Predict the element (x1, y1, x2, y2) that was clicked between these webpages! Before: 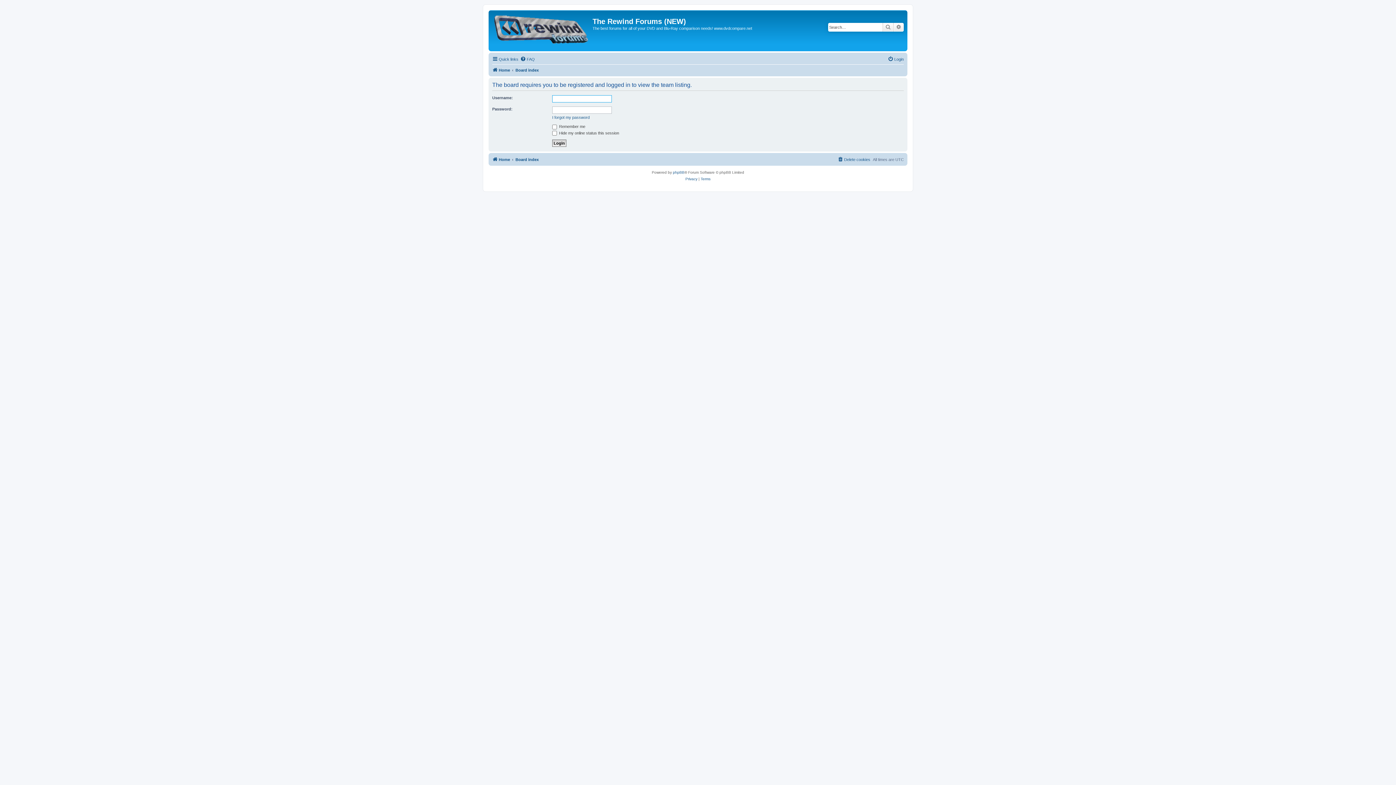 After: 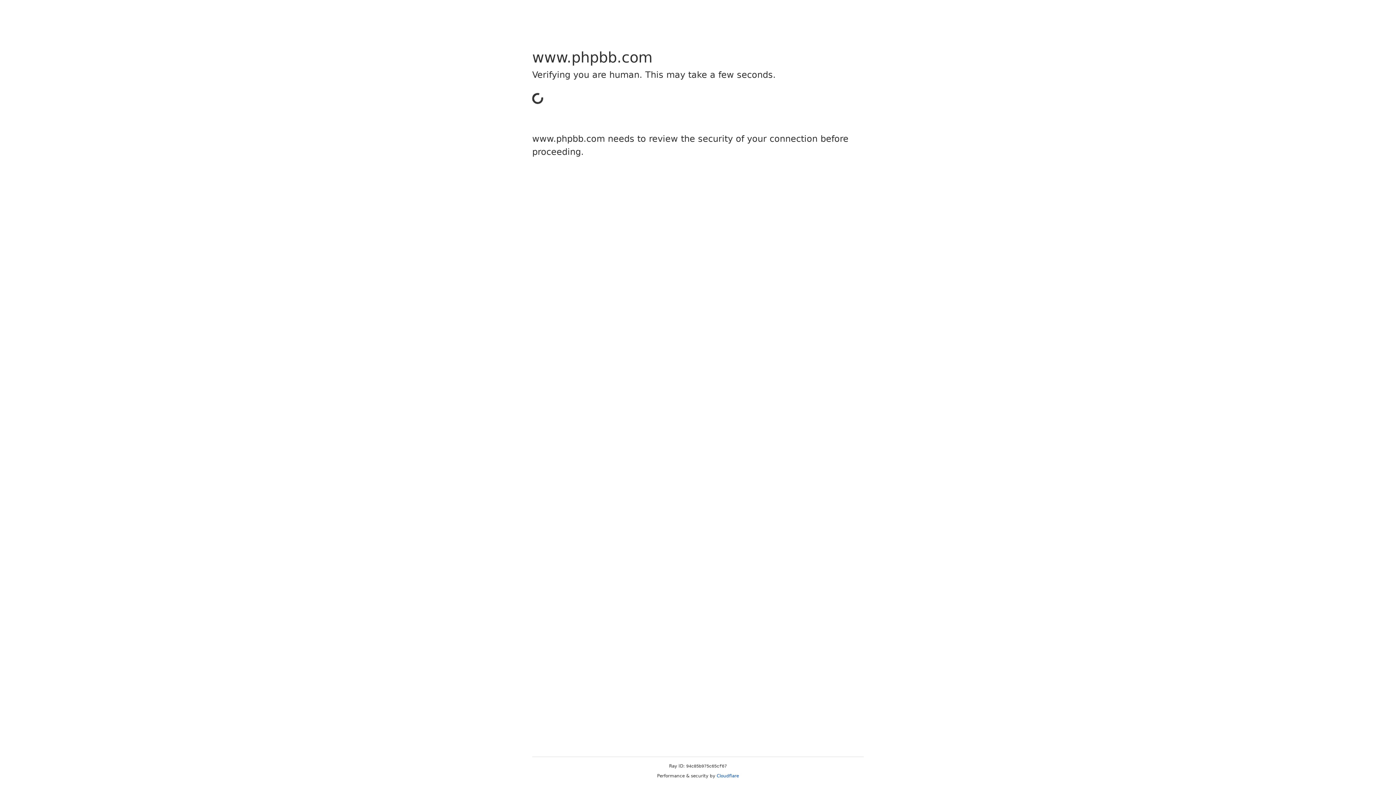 Action: bbox: (673, 169, 684, 176) label: phpBB